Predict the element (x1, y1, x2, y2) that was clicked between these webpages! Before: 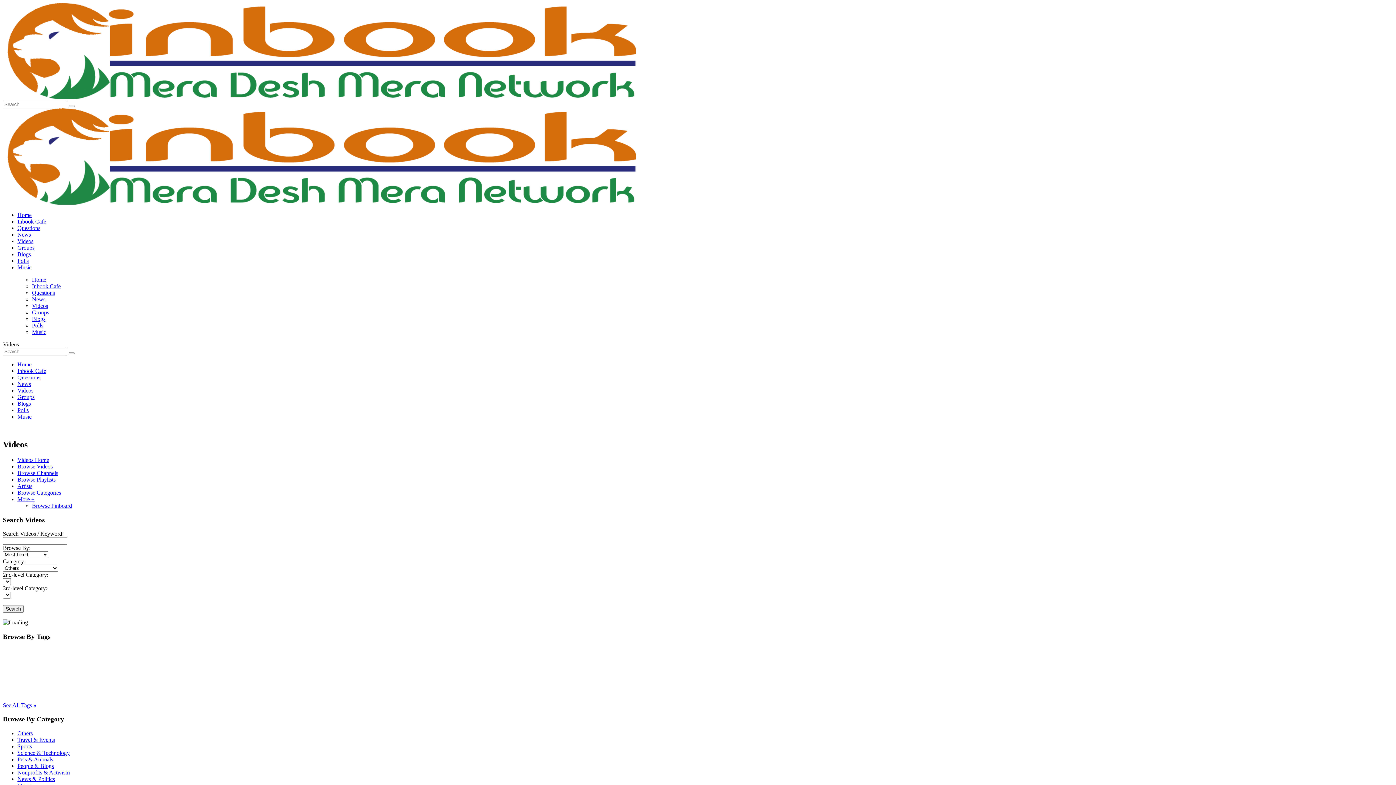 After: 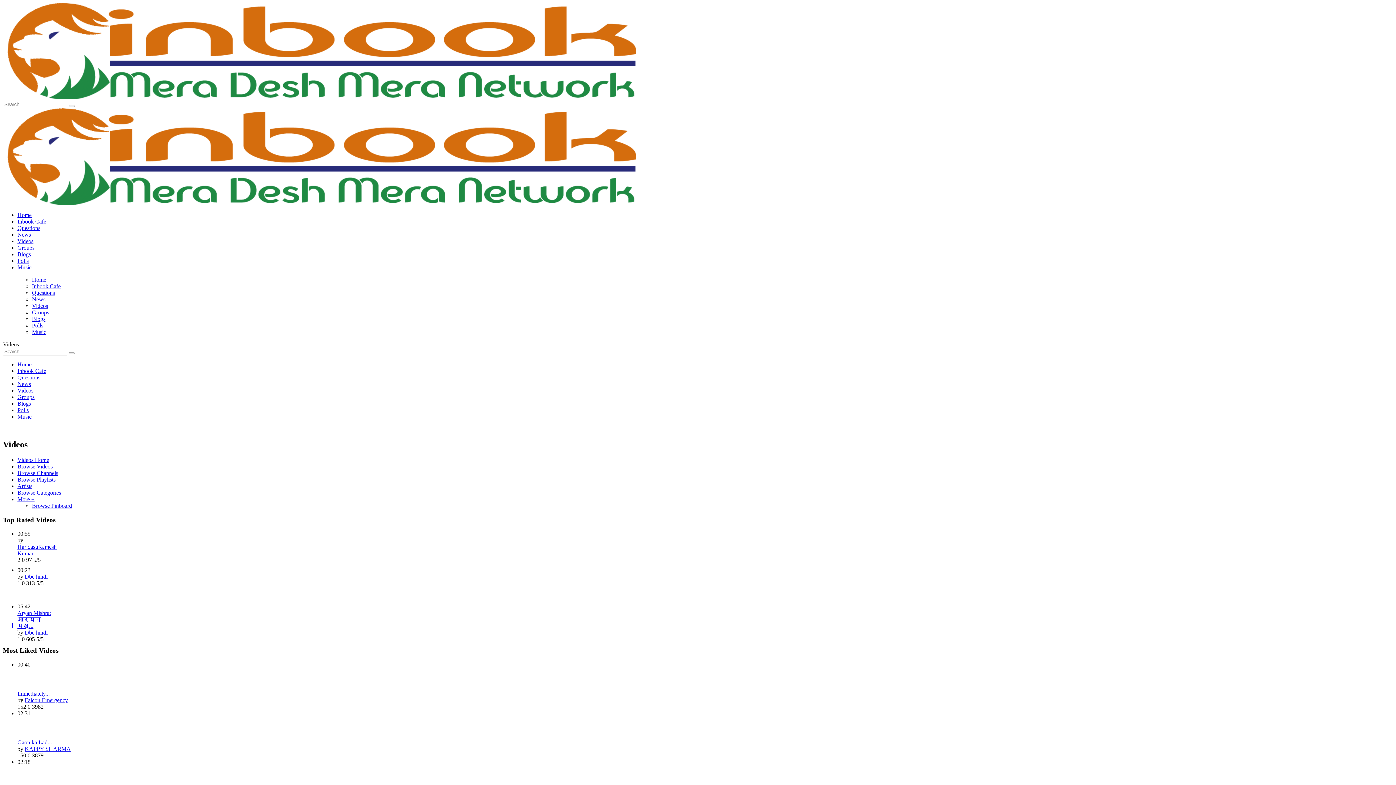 Action: label: Videos bbox: (32, 302, 48, 309)